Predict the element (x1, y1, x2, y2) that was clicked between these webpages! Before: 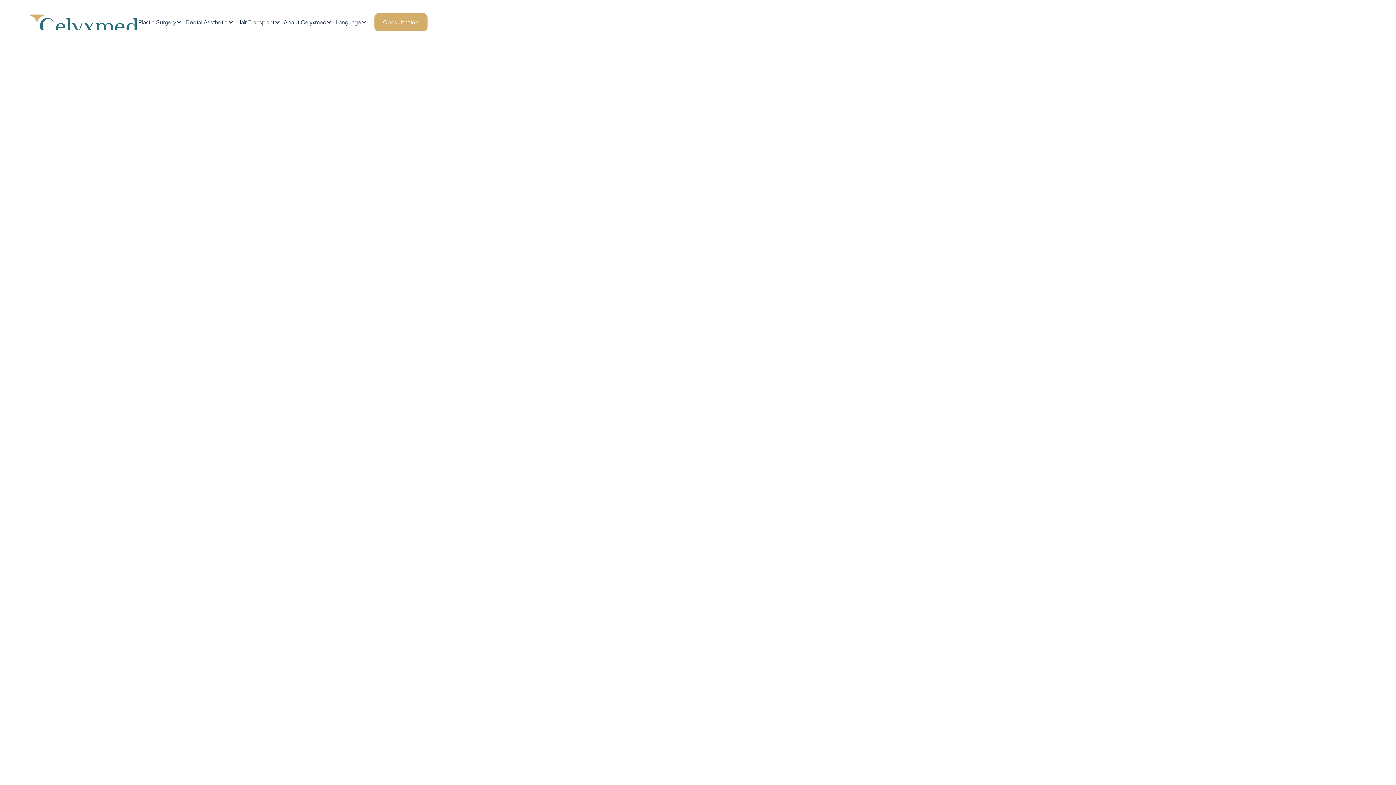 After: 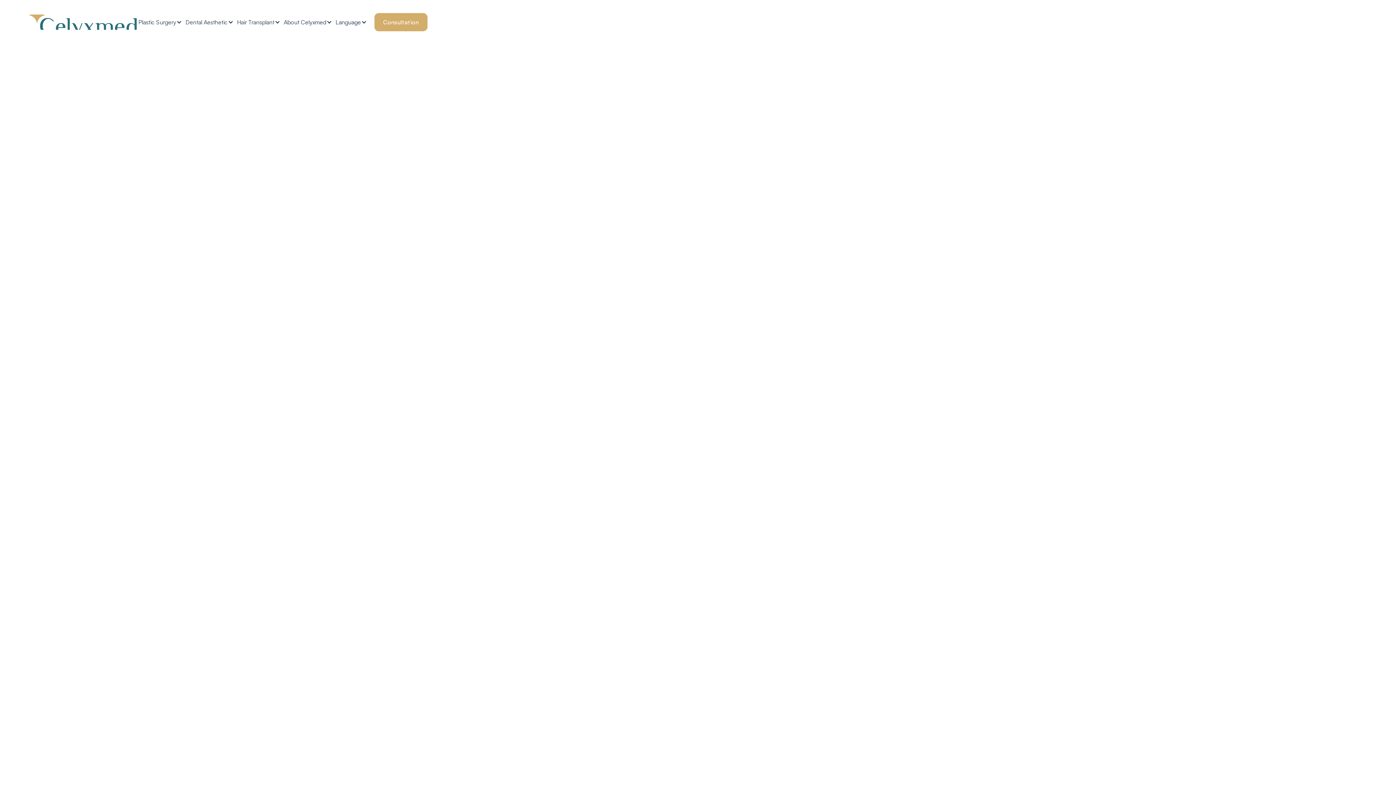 Action: bbox: (598, 673, 715, 691) label: Learn More About Our Treatments